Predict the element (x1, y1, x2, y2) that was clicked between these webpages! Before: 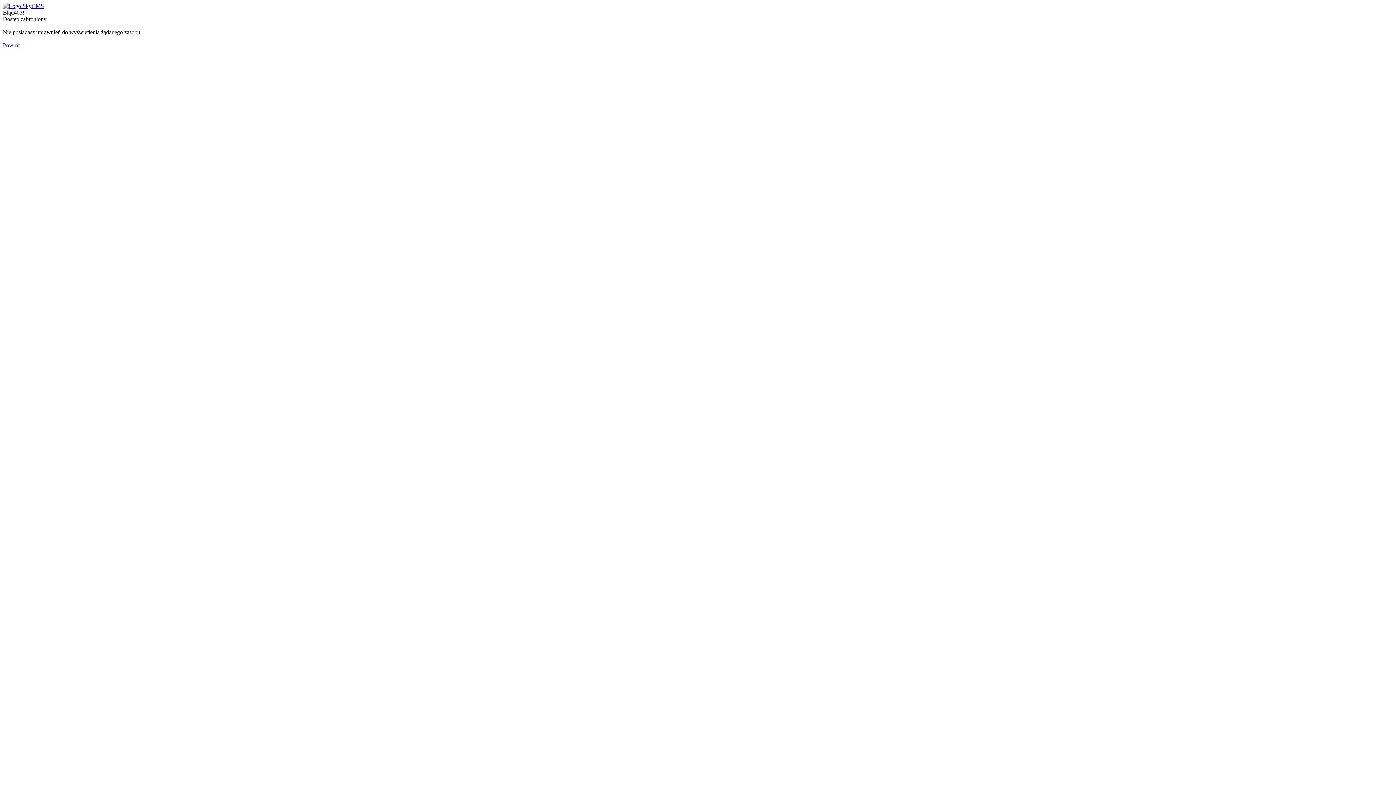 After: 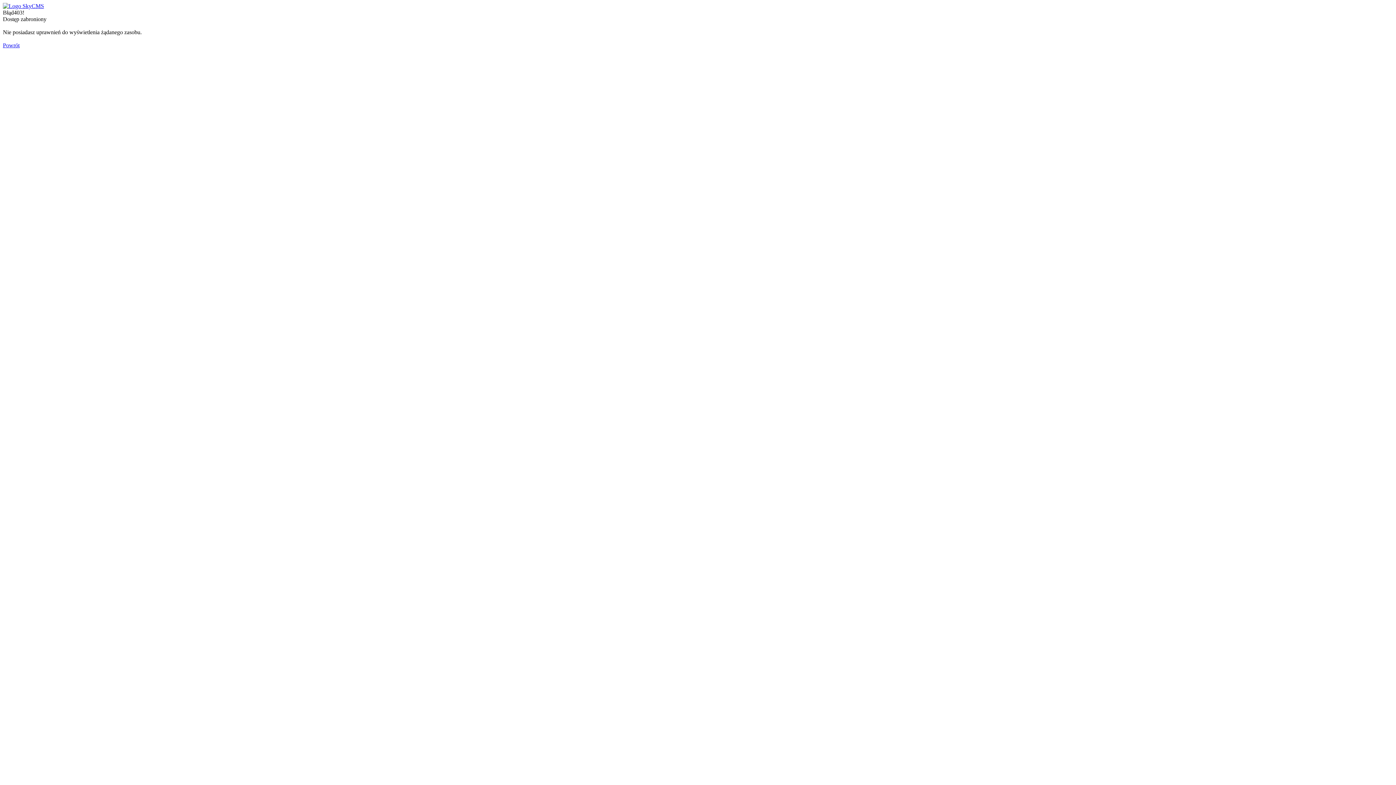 Action: bbox: (2, 42, 19, 48) label: Powrót